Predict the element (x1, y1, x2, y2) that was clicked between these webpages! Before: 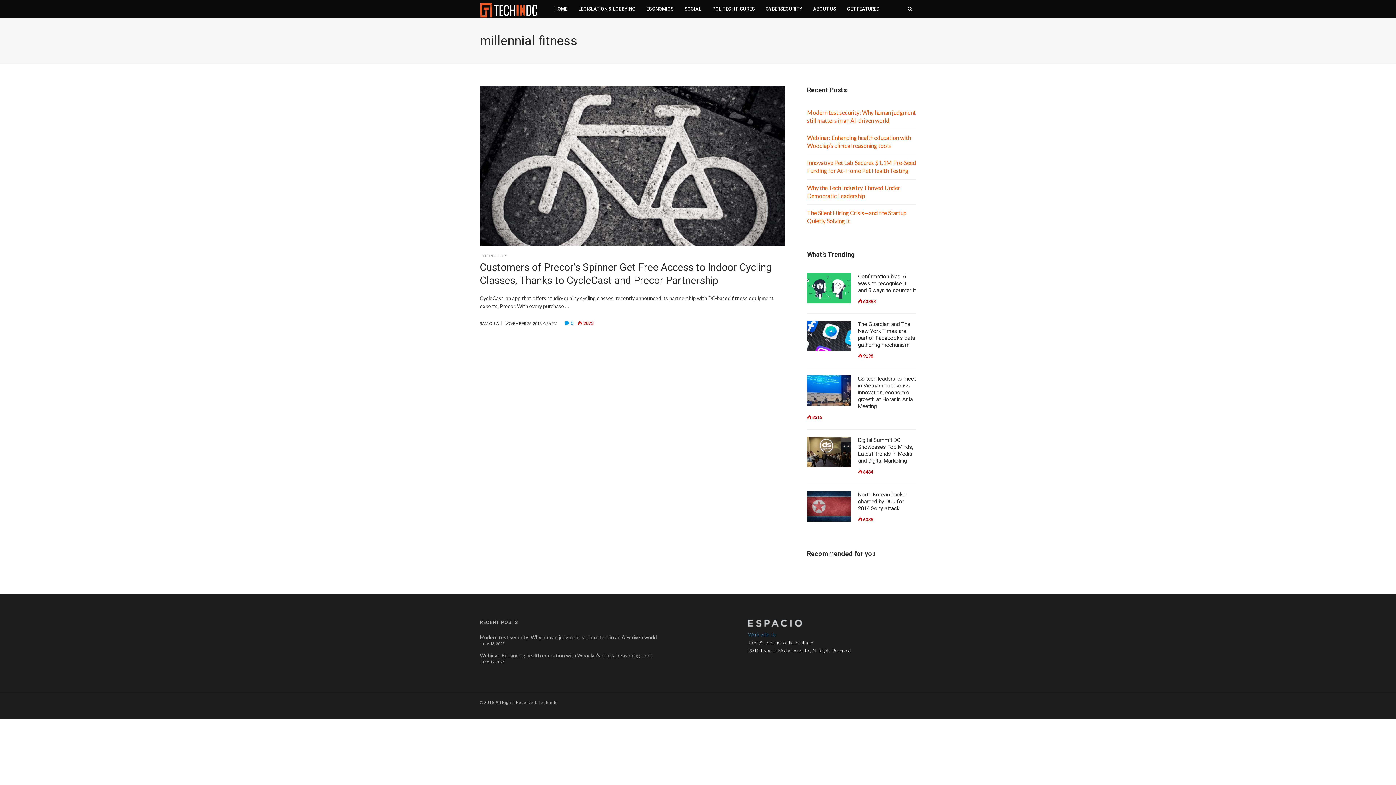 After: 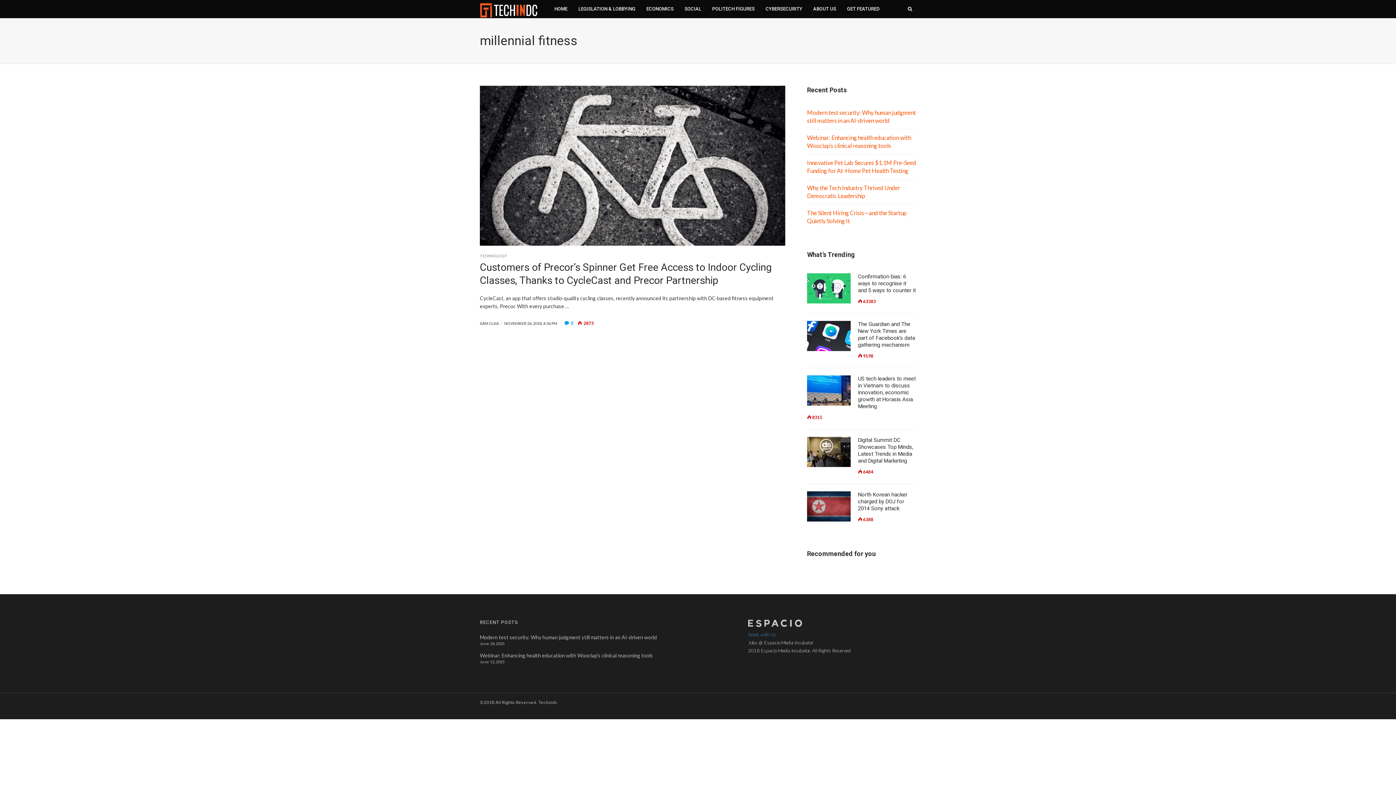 Action: bbox: (748, 621, 802, 627)